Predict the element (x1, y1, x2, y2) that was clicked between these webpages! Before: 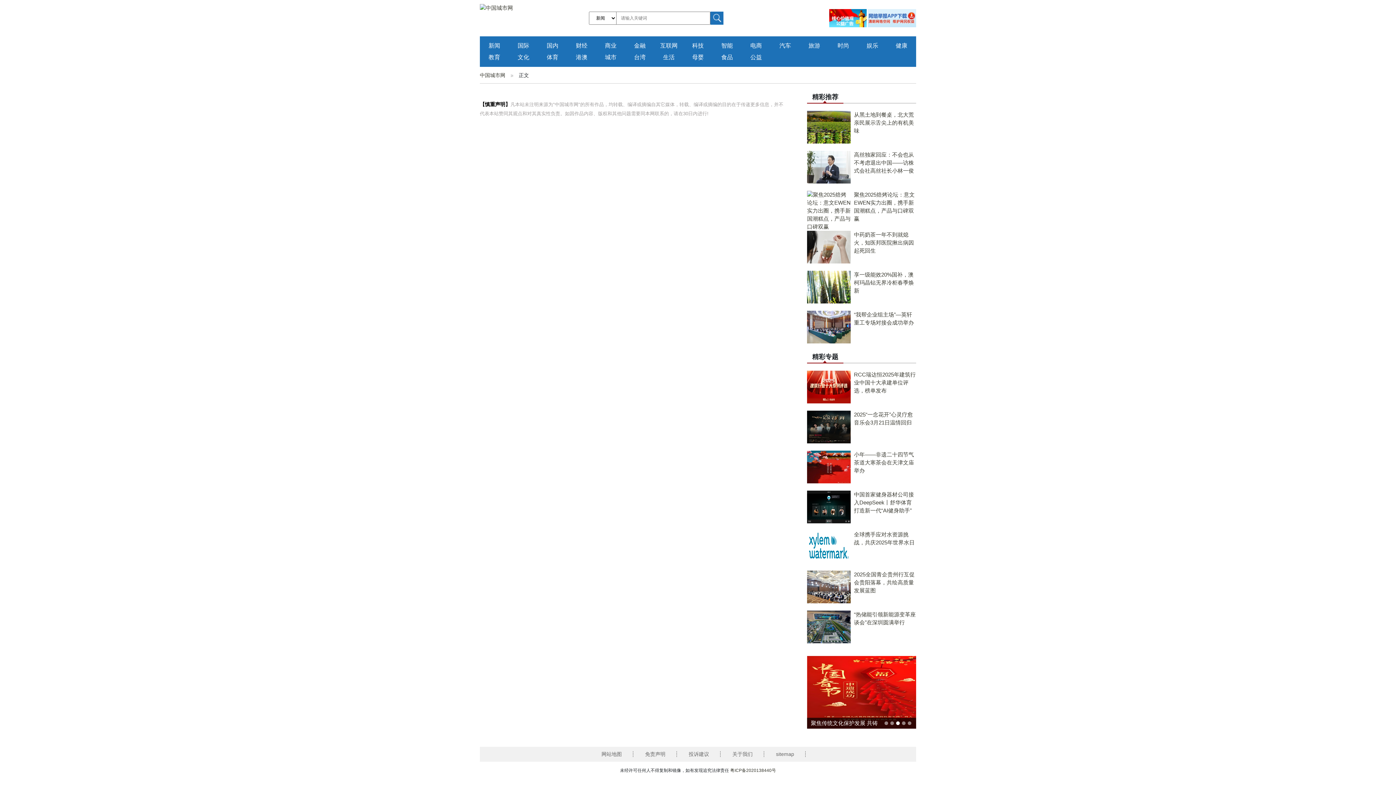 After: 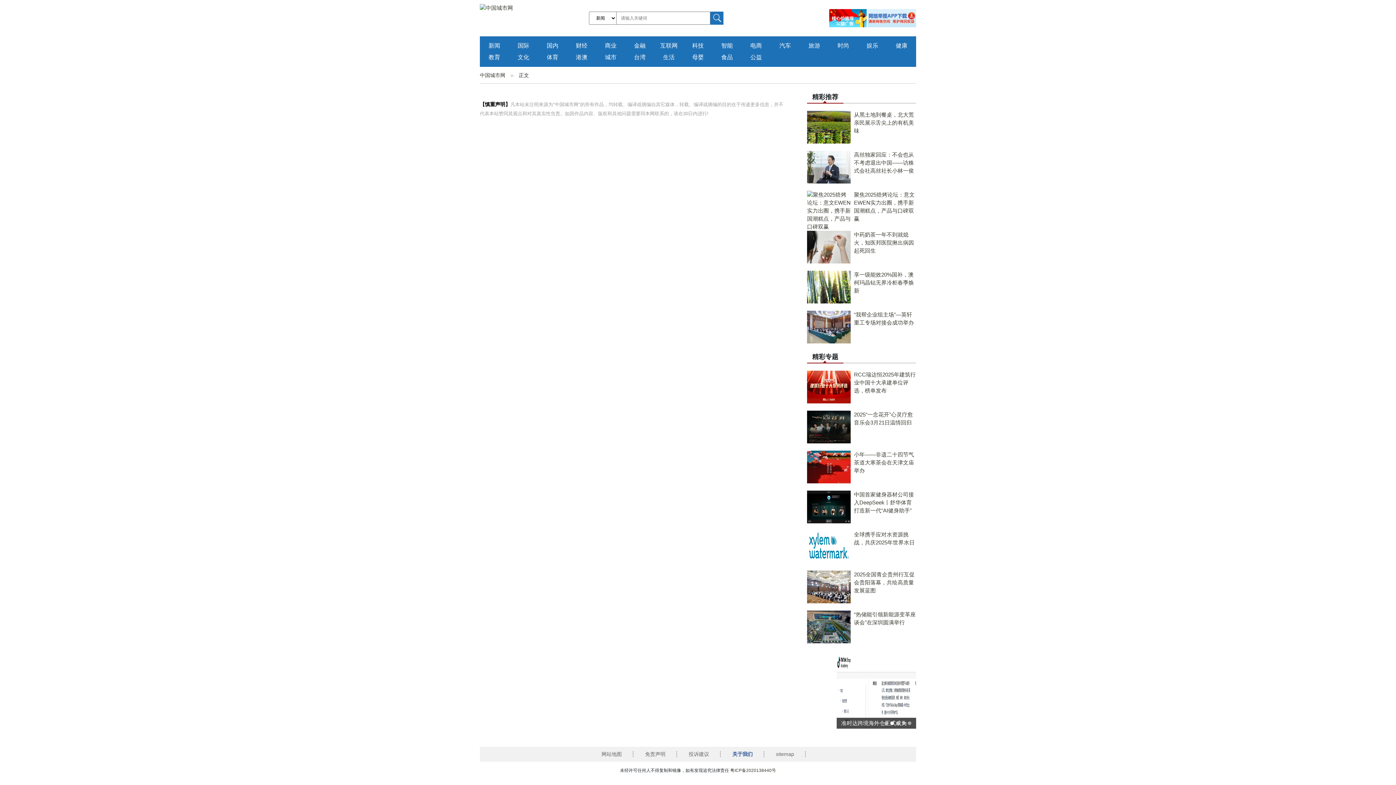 Action: bbox: (721, 751, 764, 757) label: 关于我们